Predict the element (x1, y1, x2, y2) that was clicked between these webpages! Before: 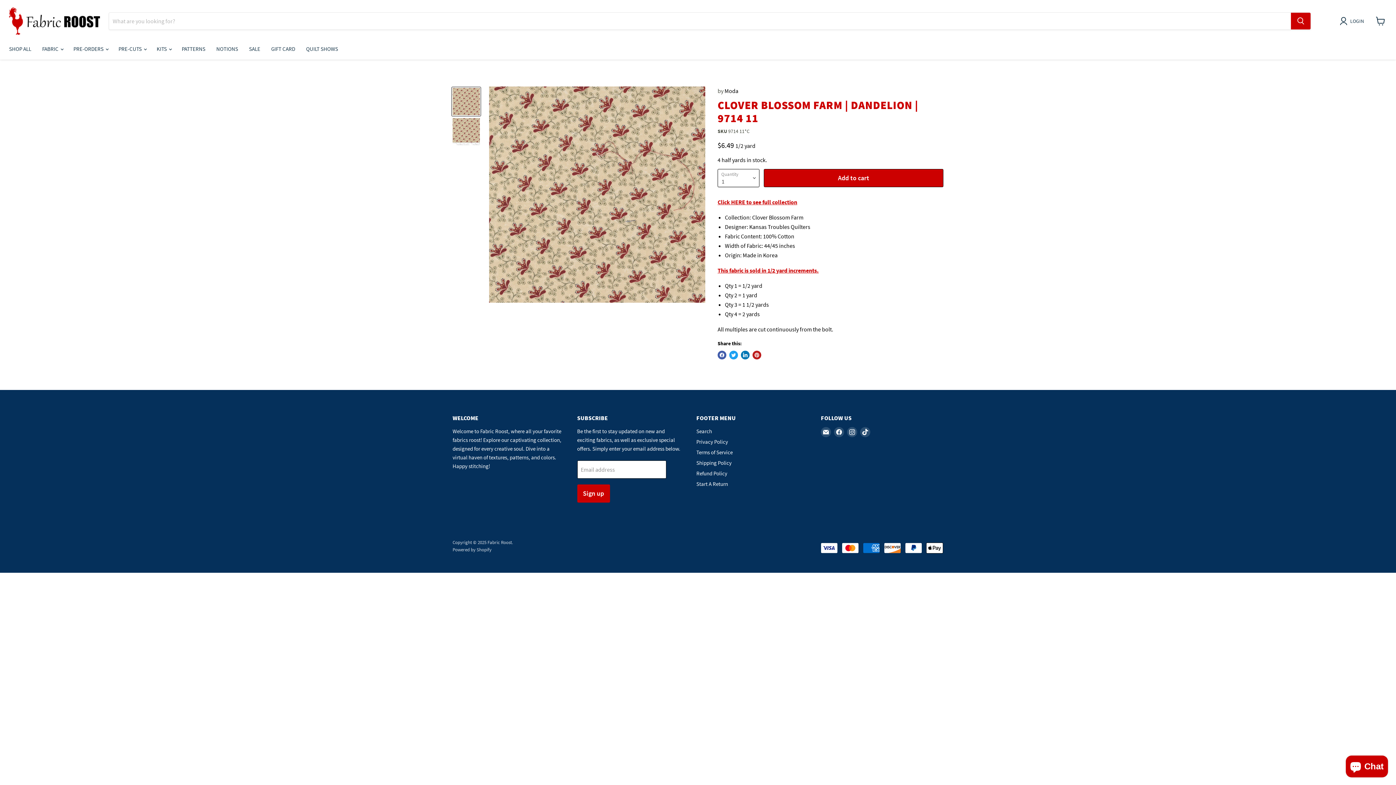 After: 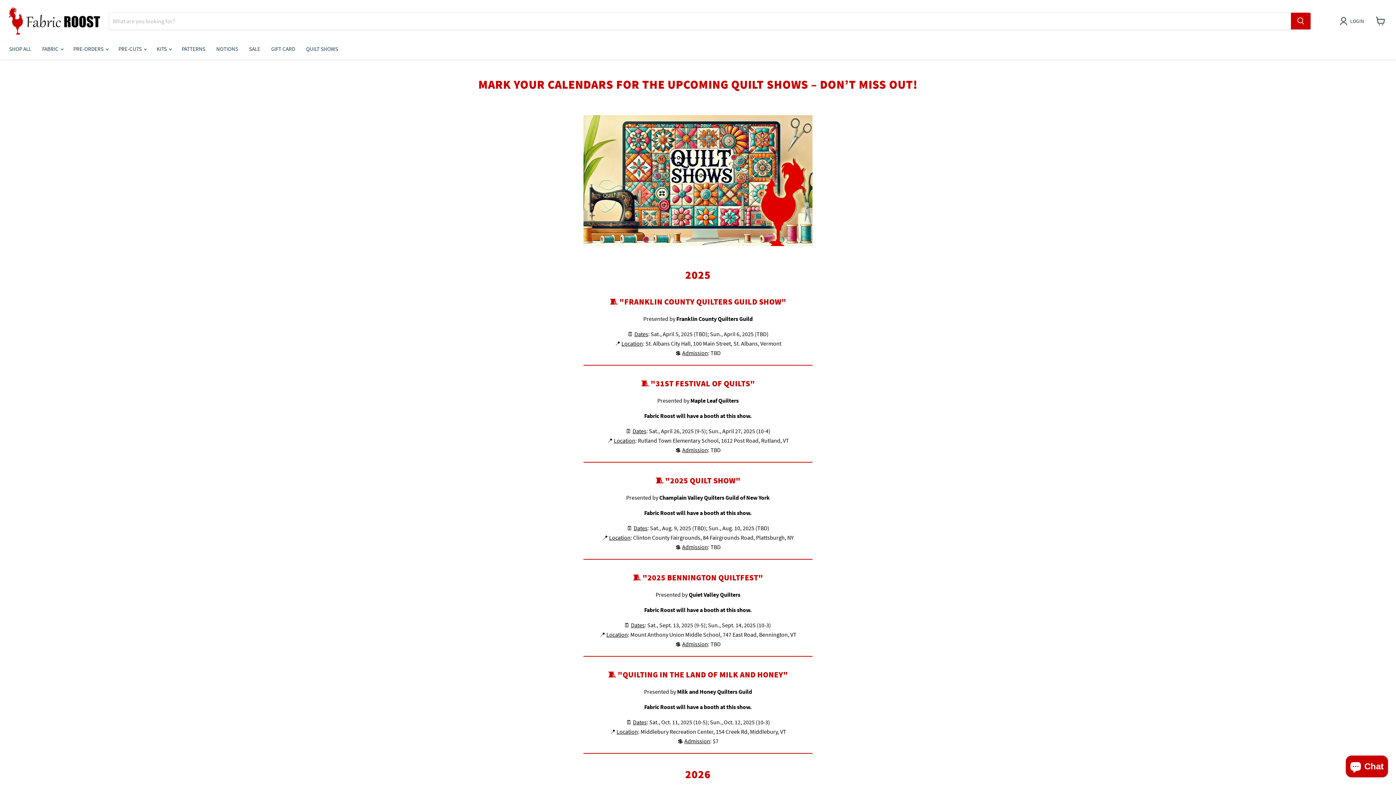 Action: label: QUILT SHOWS bbox: (300, 41, 343, 56)